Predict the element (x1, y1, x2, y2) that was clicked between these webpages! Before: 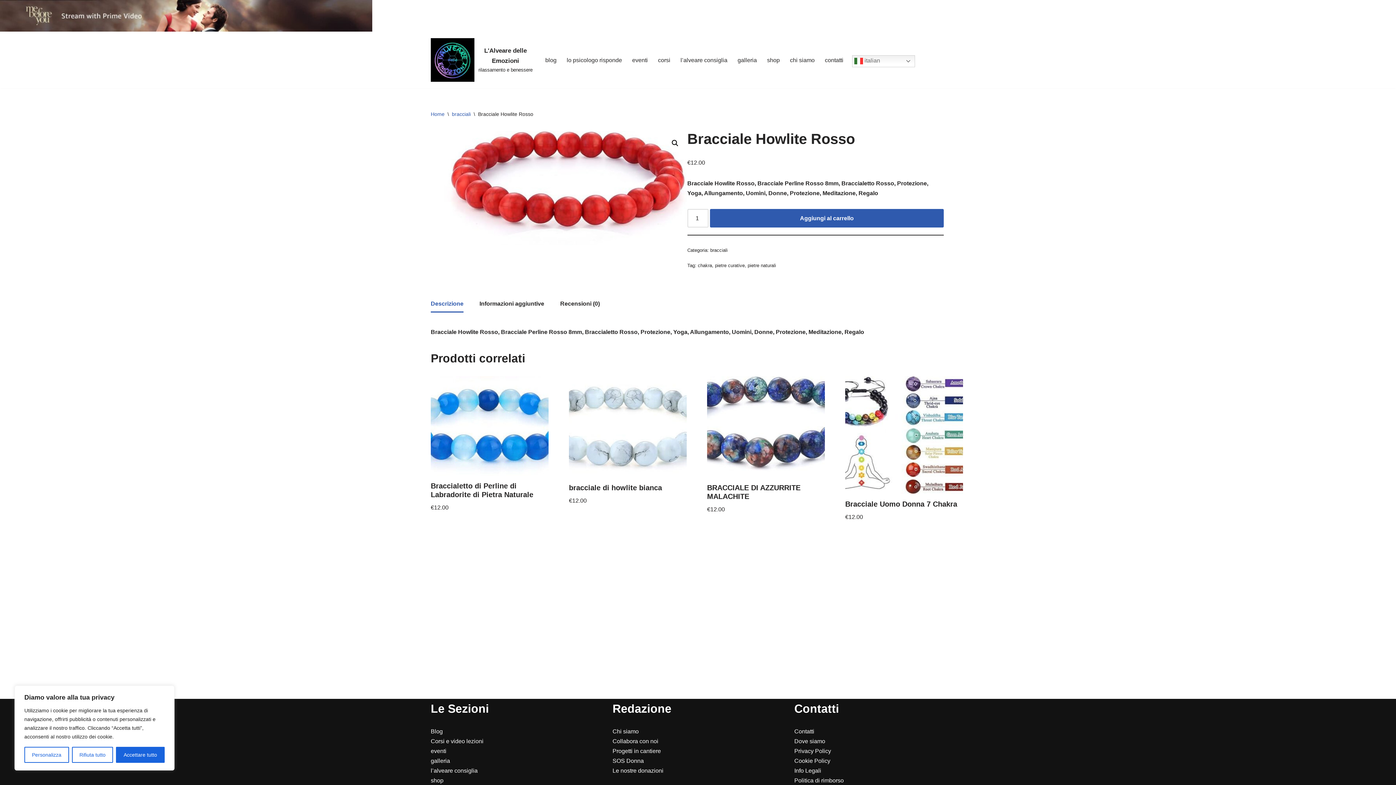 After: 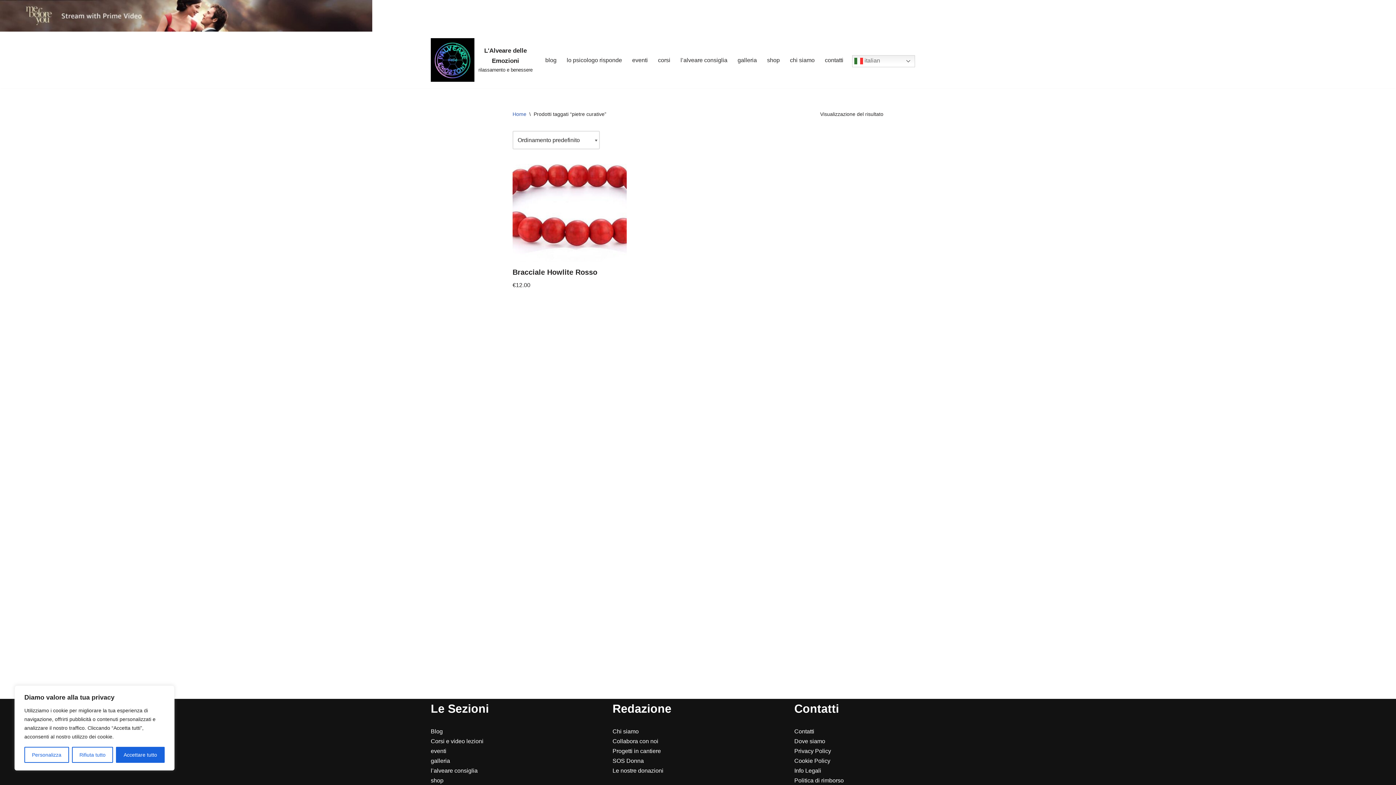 Action: label: pietre curative bbox: (715, 262, 744, 268)